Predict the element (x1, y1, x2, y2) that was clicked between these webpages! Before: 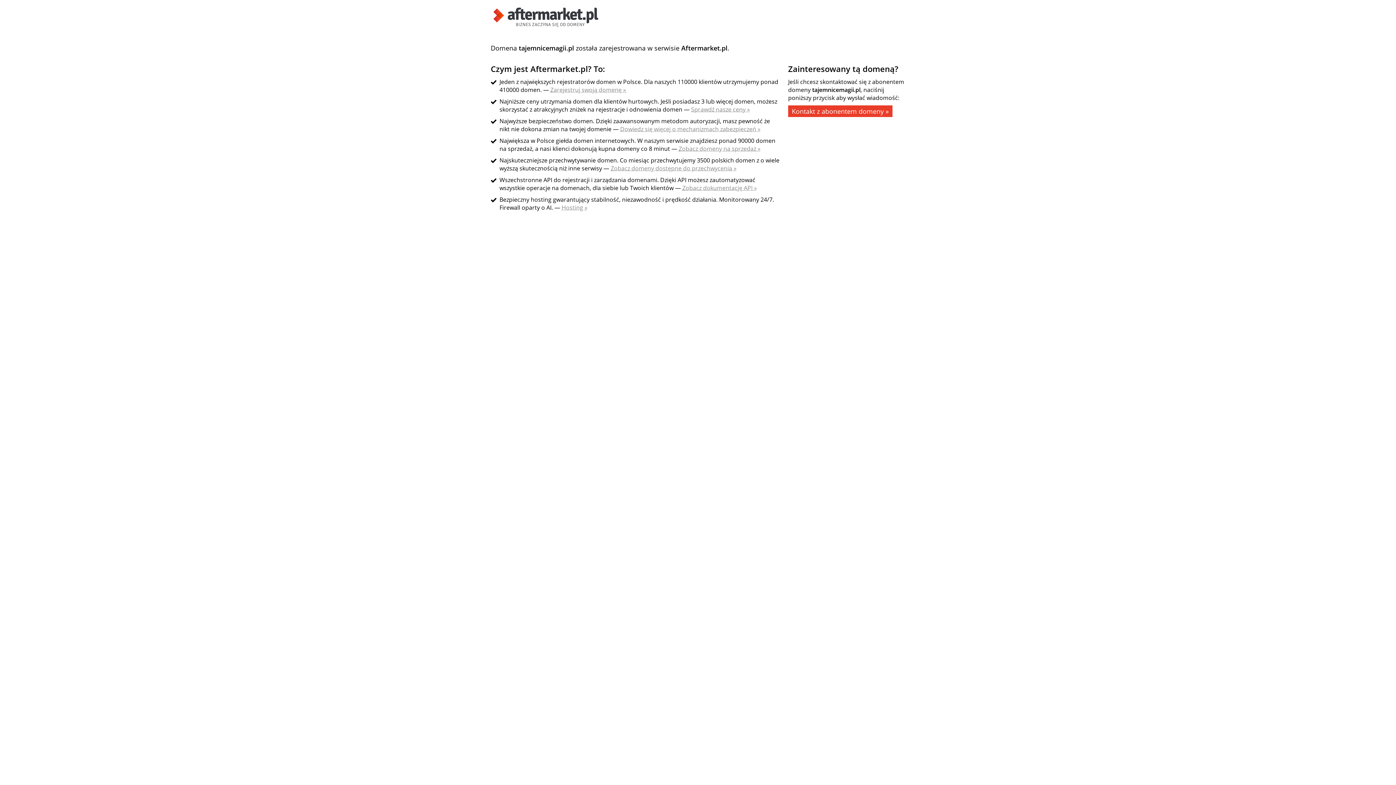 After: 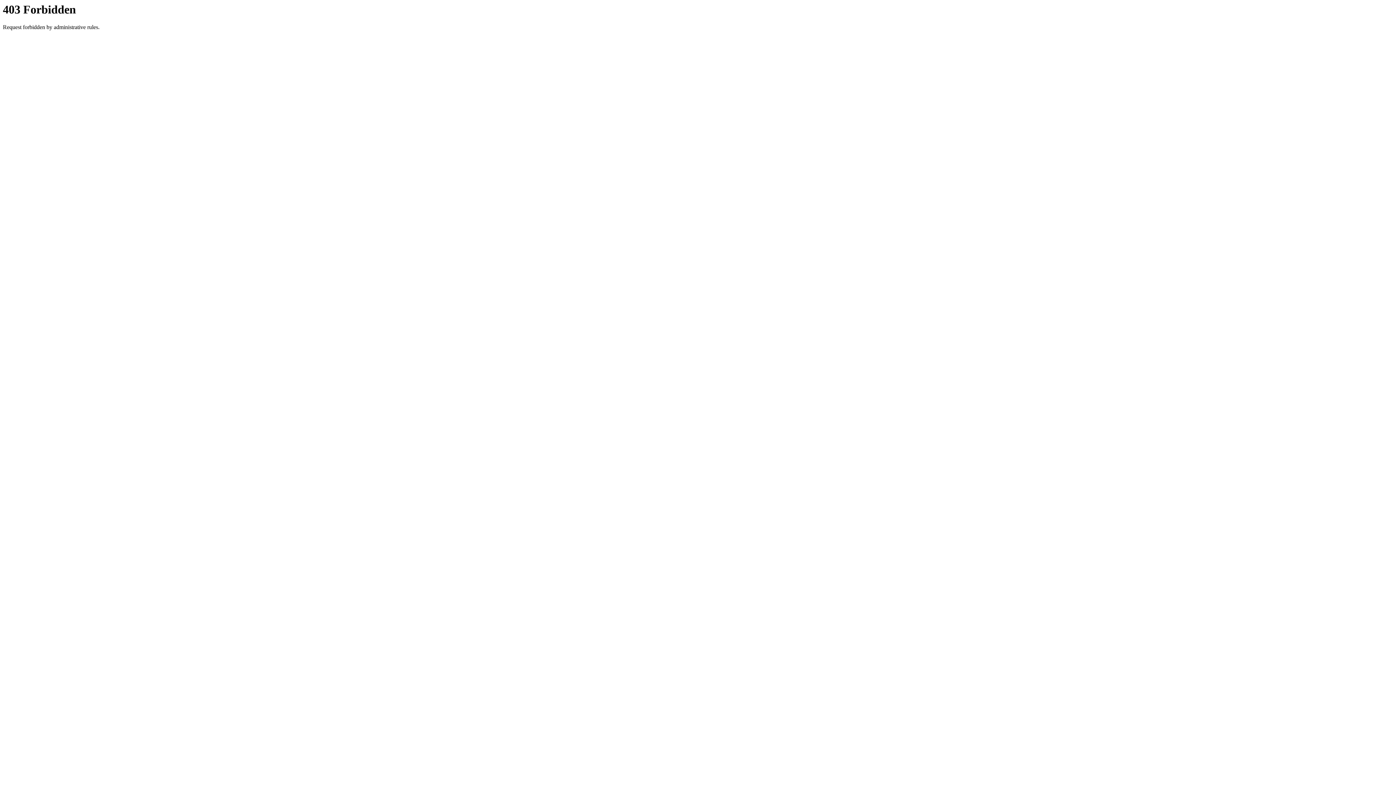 Action: label: Zobacz domeny na sprzedaż » bbox: (678, 144, 760, 152)